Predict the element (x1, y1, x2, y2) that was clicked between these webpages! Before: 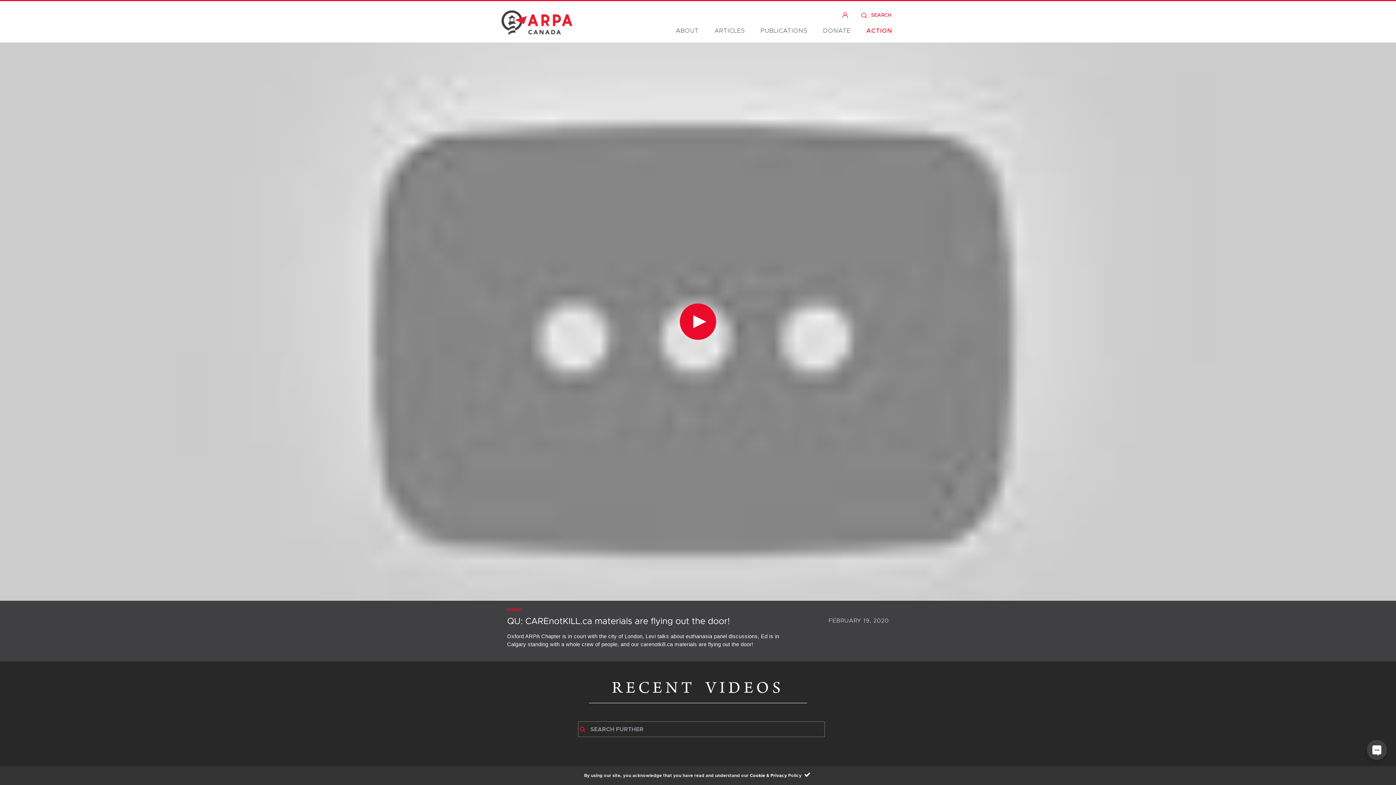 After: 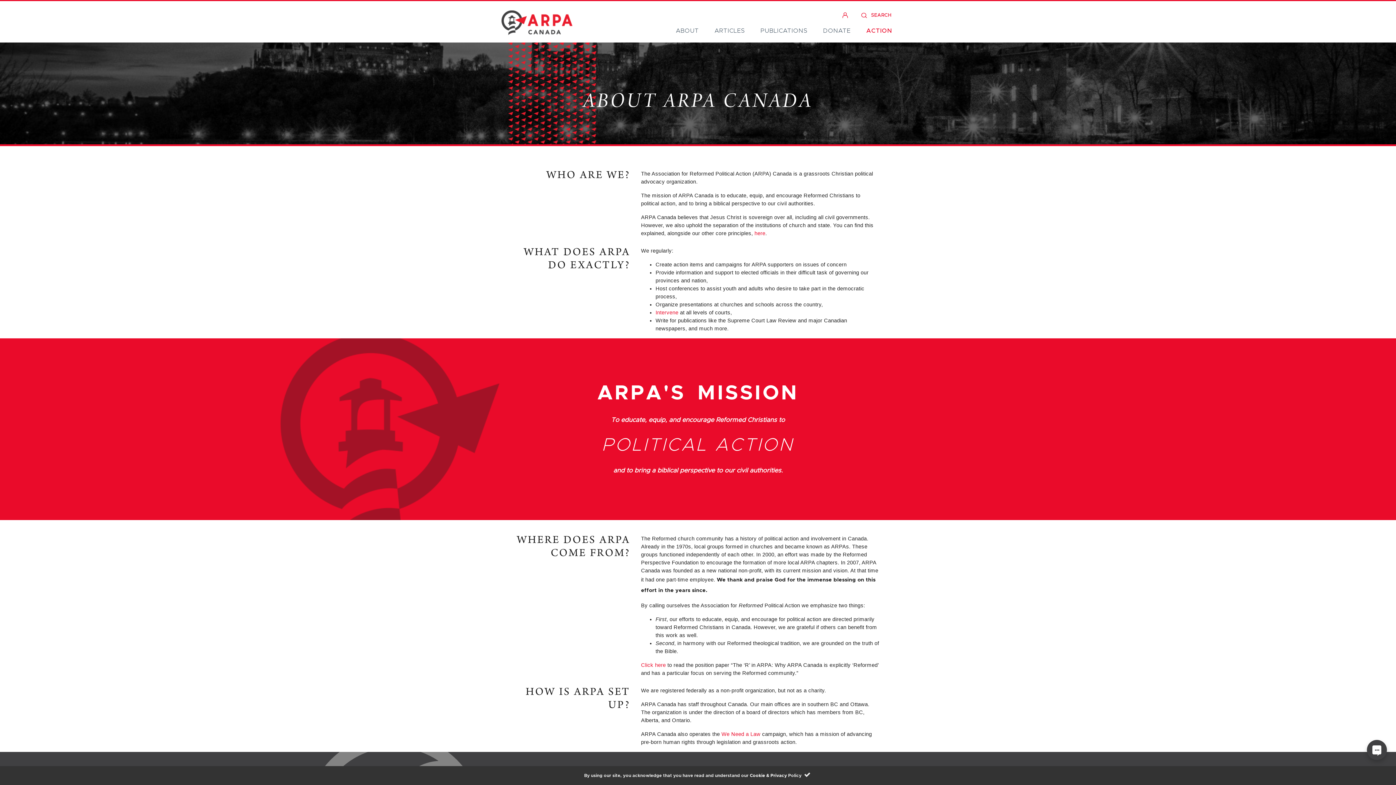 Action: label: ABOUT bbox: (670, 23, 704, 38)